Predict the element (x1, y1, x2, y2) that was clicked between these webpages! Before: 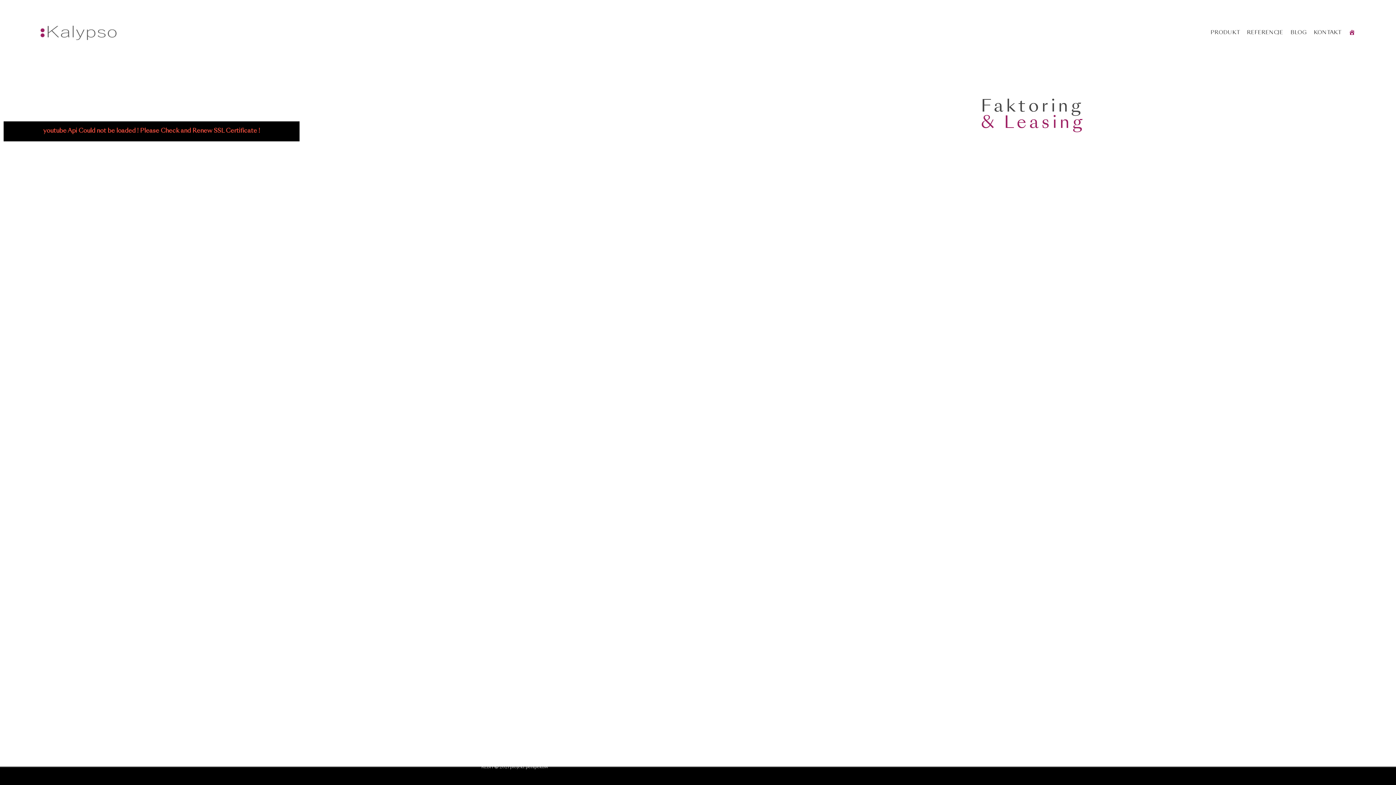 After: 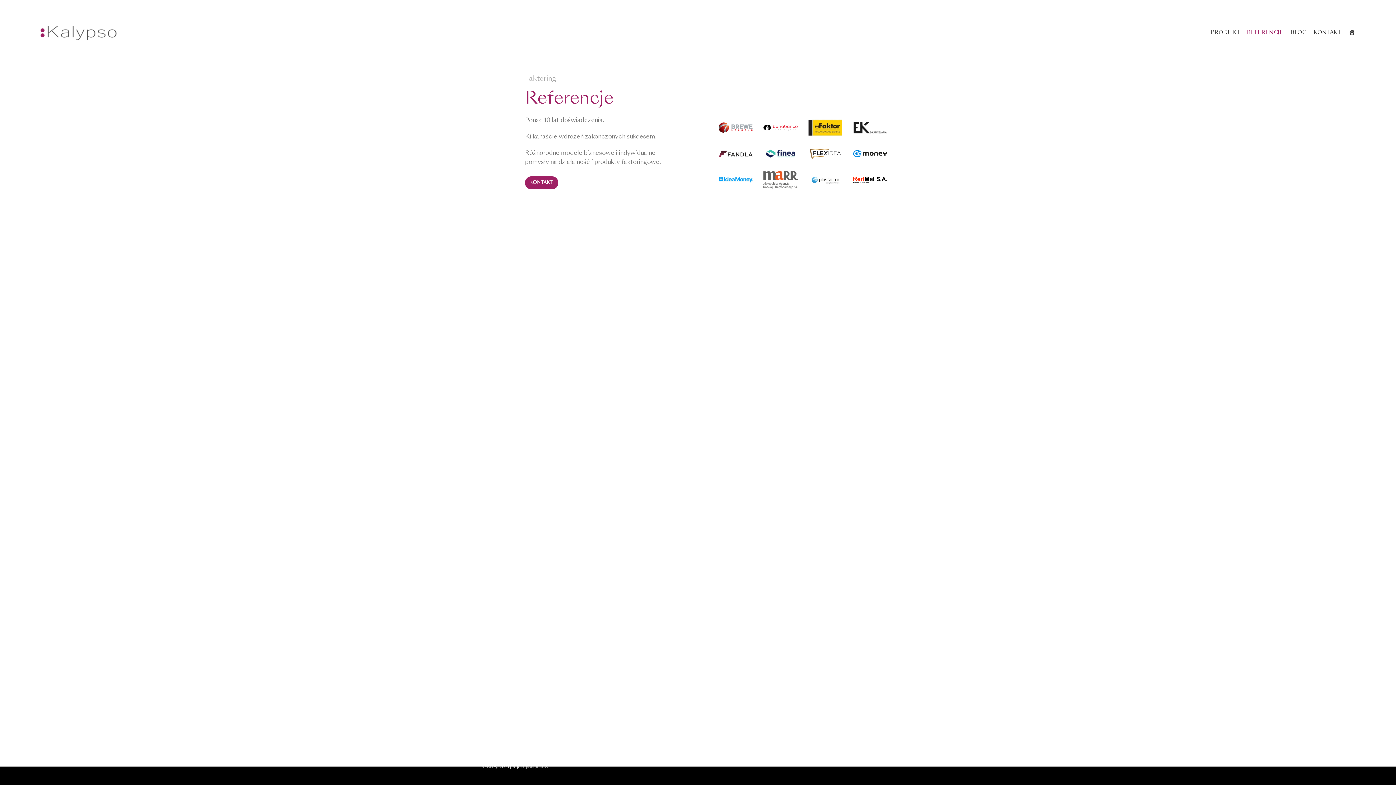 Action: bbox: (1243, 25, 1287, 40) label: REFERENCJE